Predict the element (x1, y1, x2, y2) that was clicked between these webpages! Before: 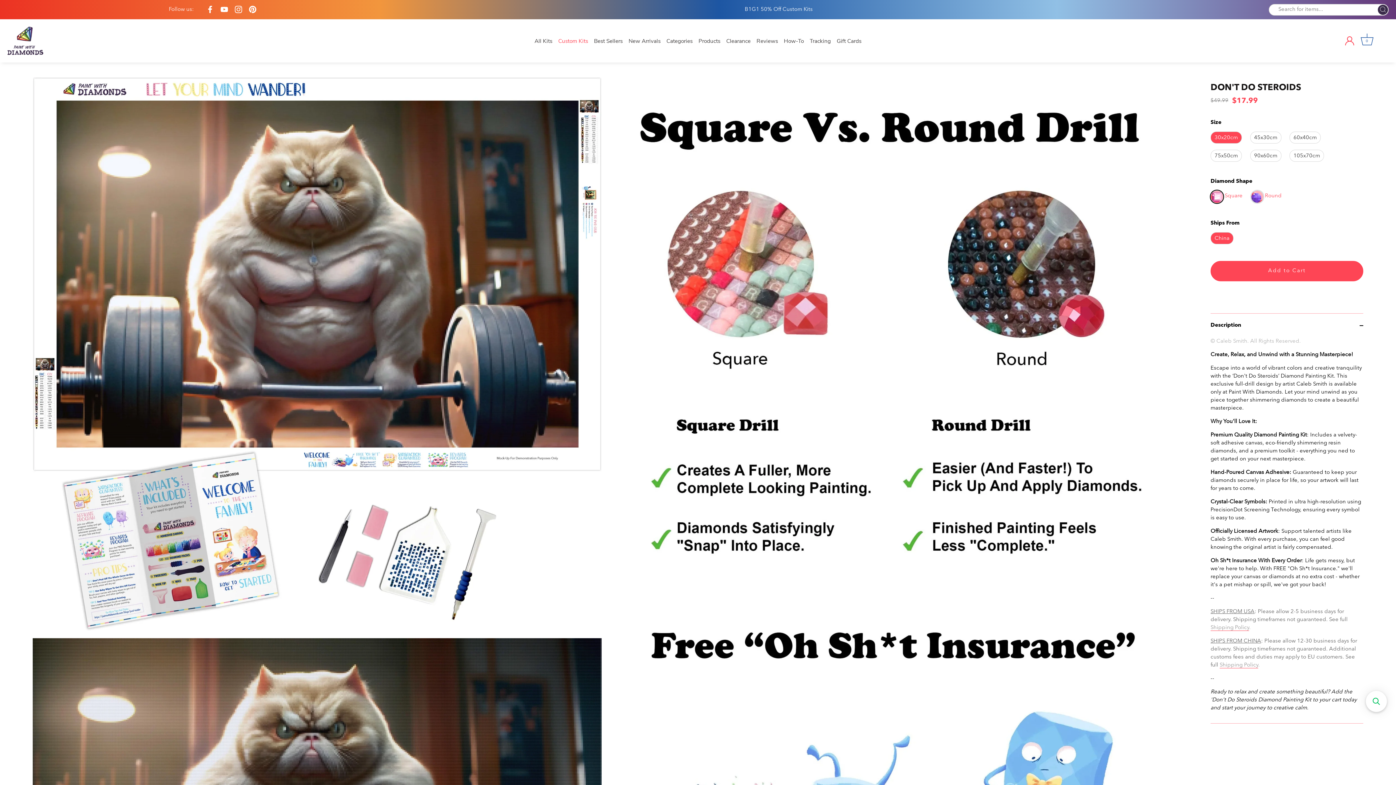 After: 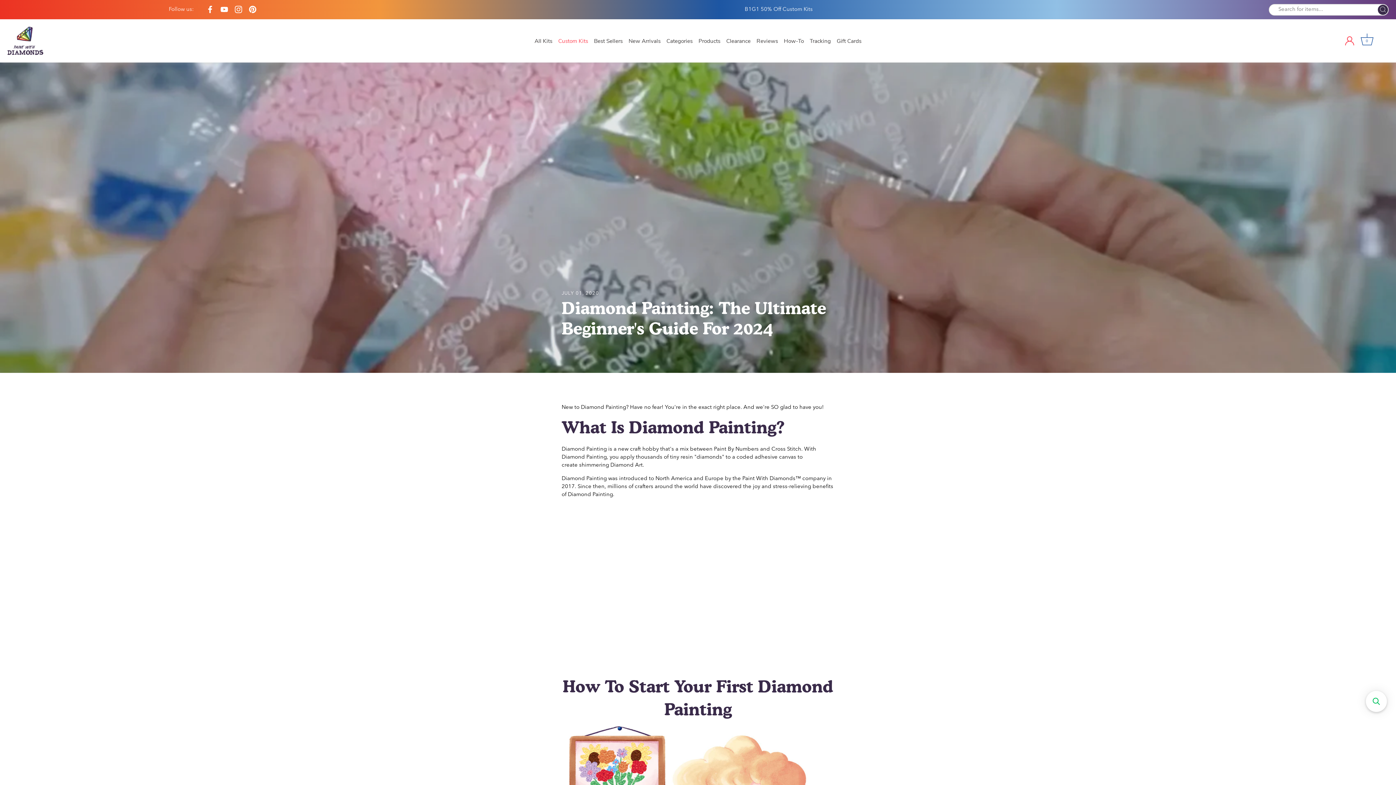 Action: label: Go to /blogs/pwd-insider/what-is-diamond-painting bbox: (781, 34, 806, 47)